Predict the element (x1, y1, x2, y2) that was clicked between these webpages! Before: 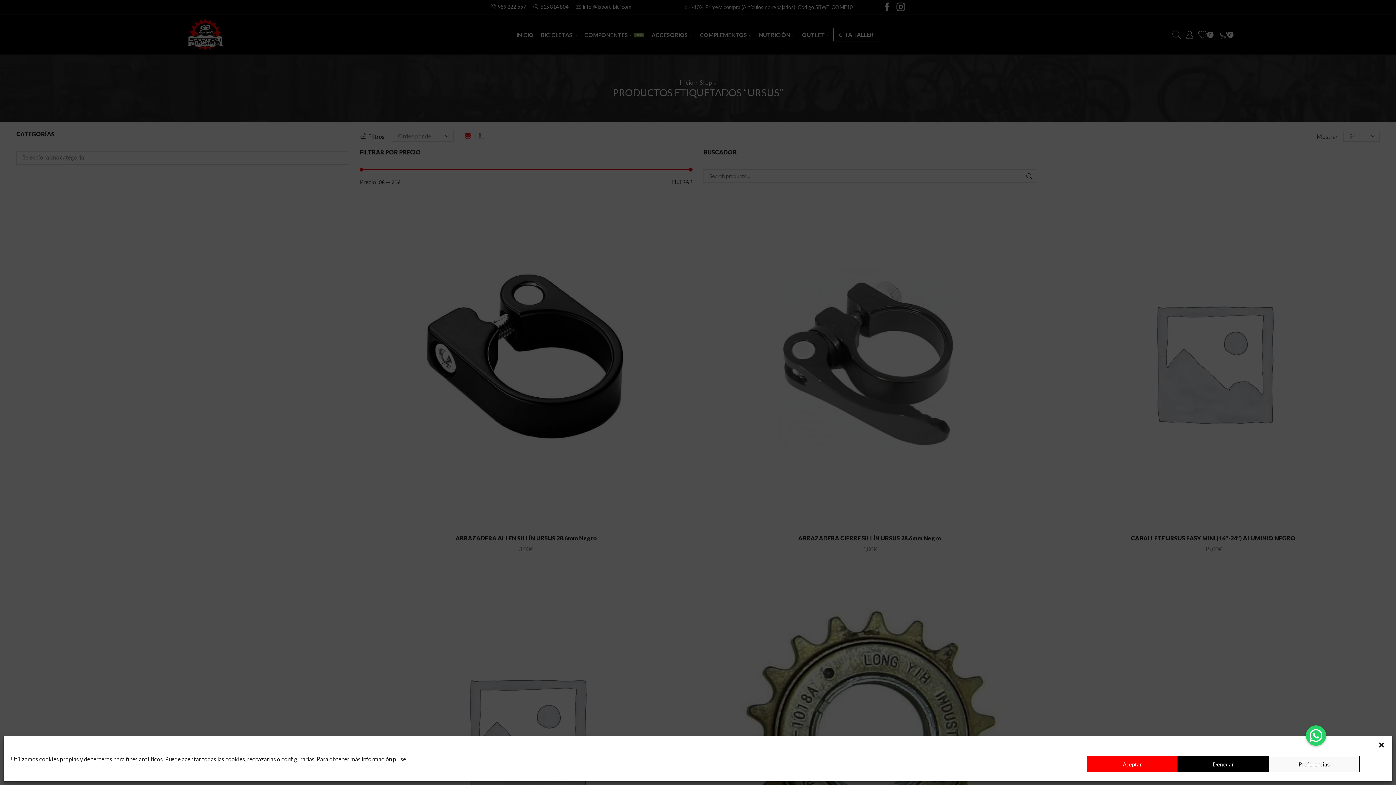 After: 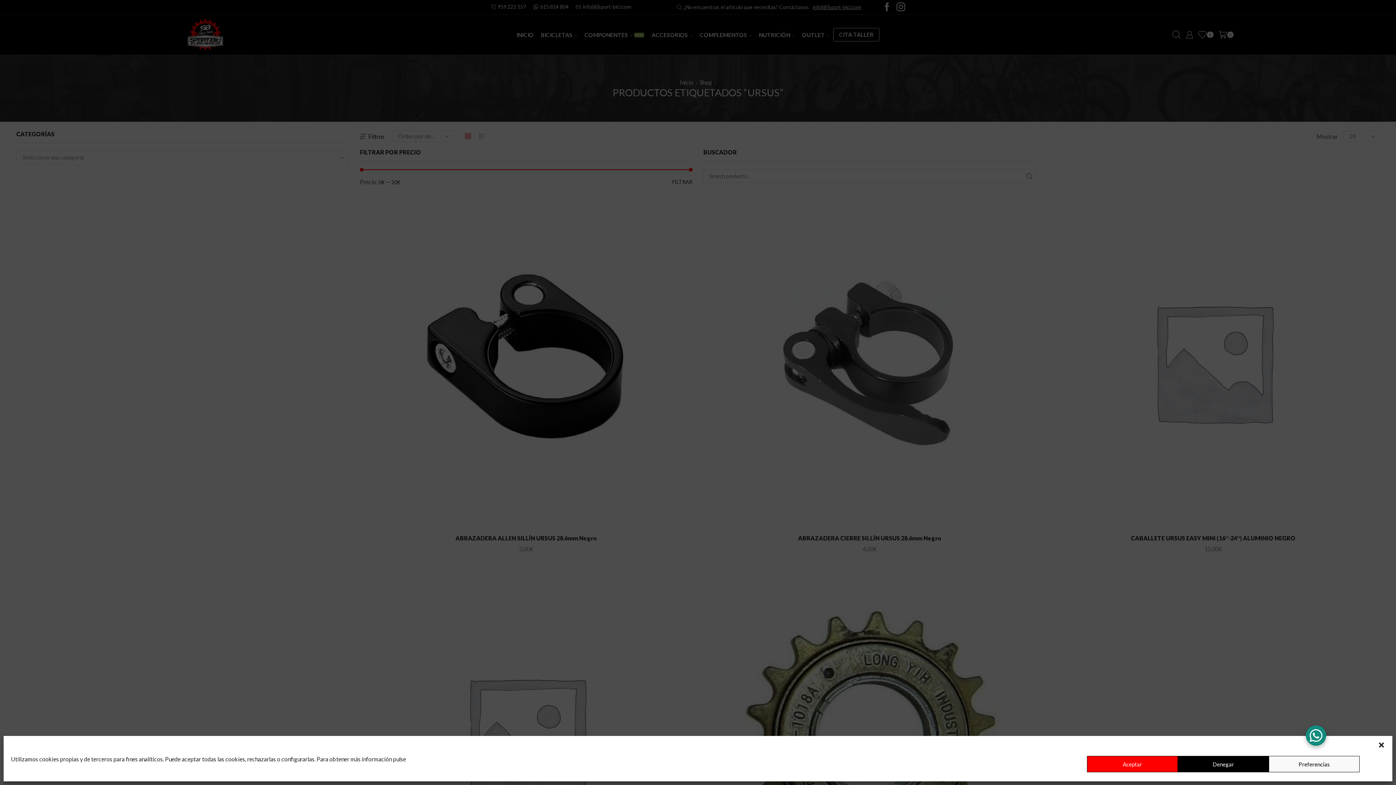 Action: label: WhatsApp bbox: (1306, 725, 1326, 746)